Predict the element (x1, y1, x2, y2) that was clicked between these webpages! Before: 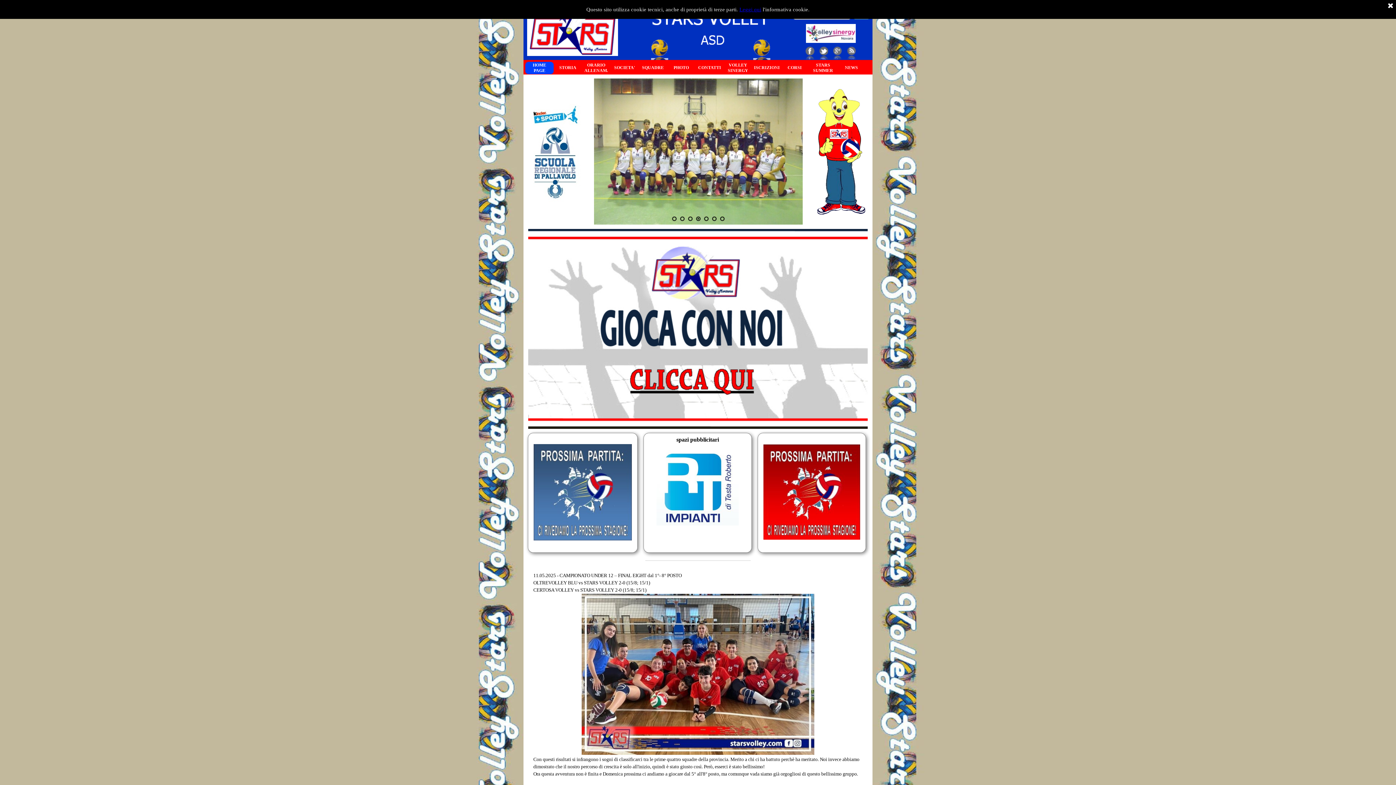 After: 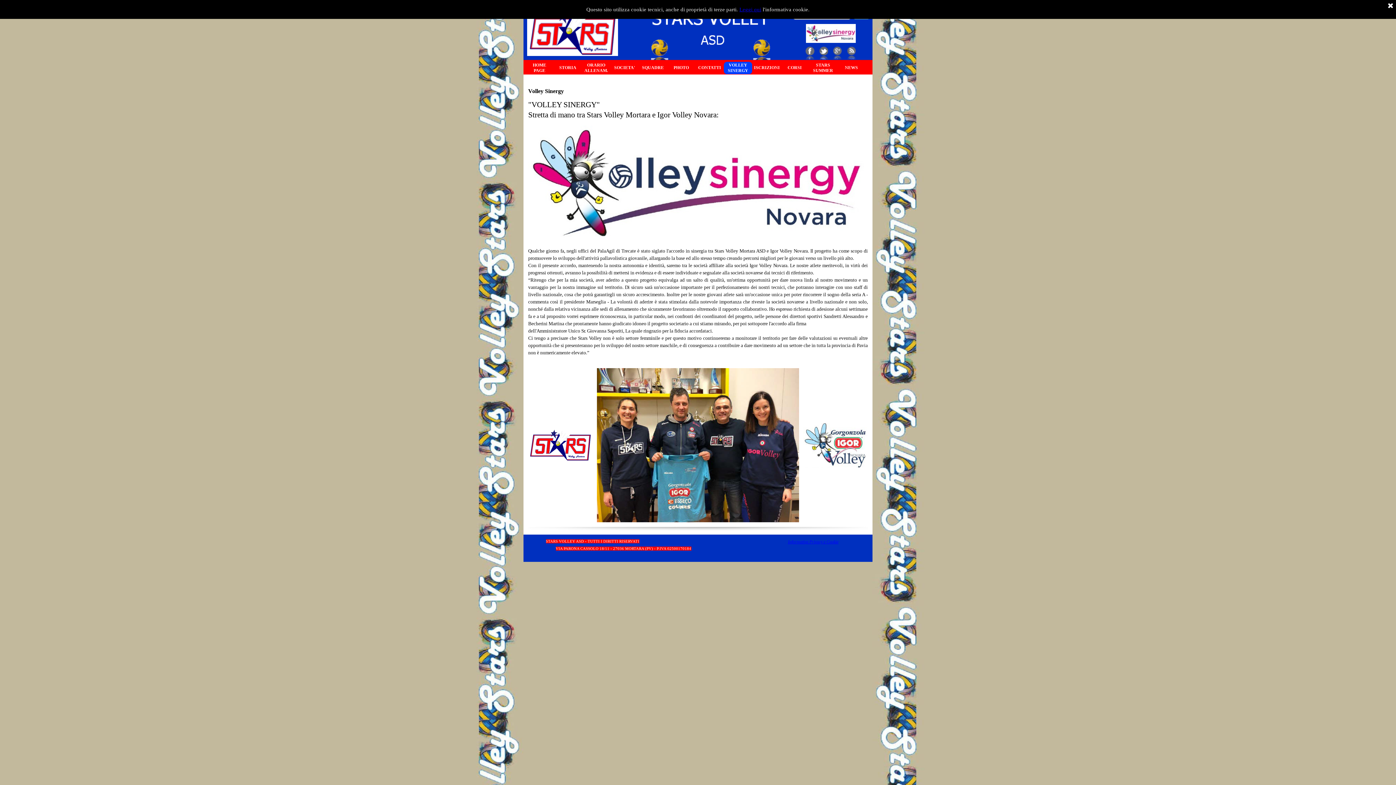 Action: label: VOLLEY SINERGY bbox: (725, 61, 750, 74)